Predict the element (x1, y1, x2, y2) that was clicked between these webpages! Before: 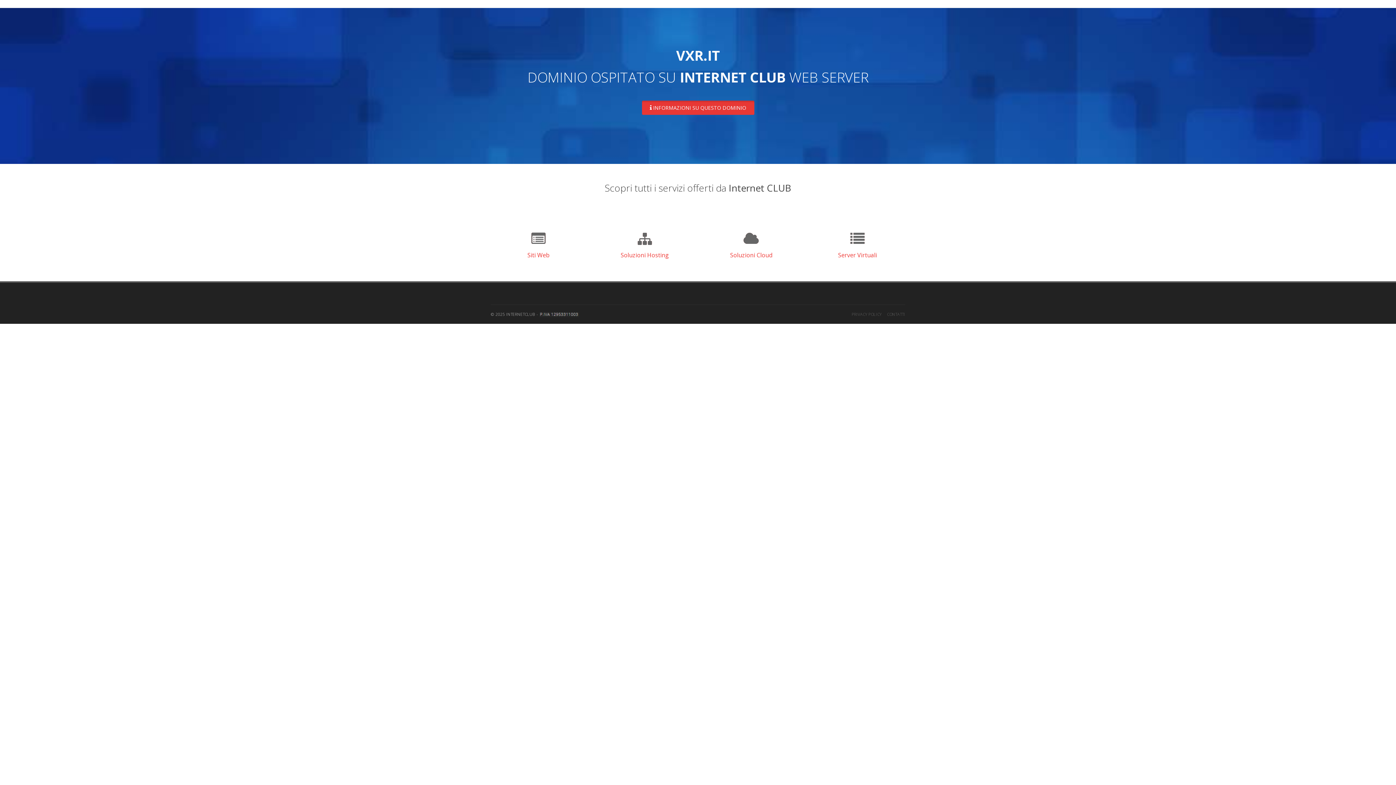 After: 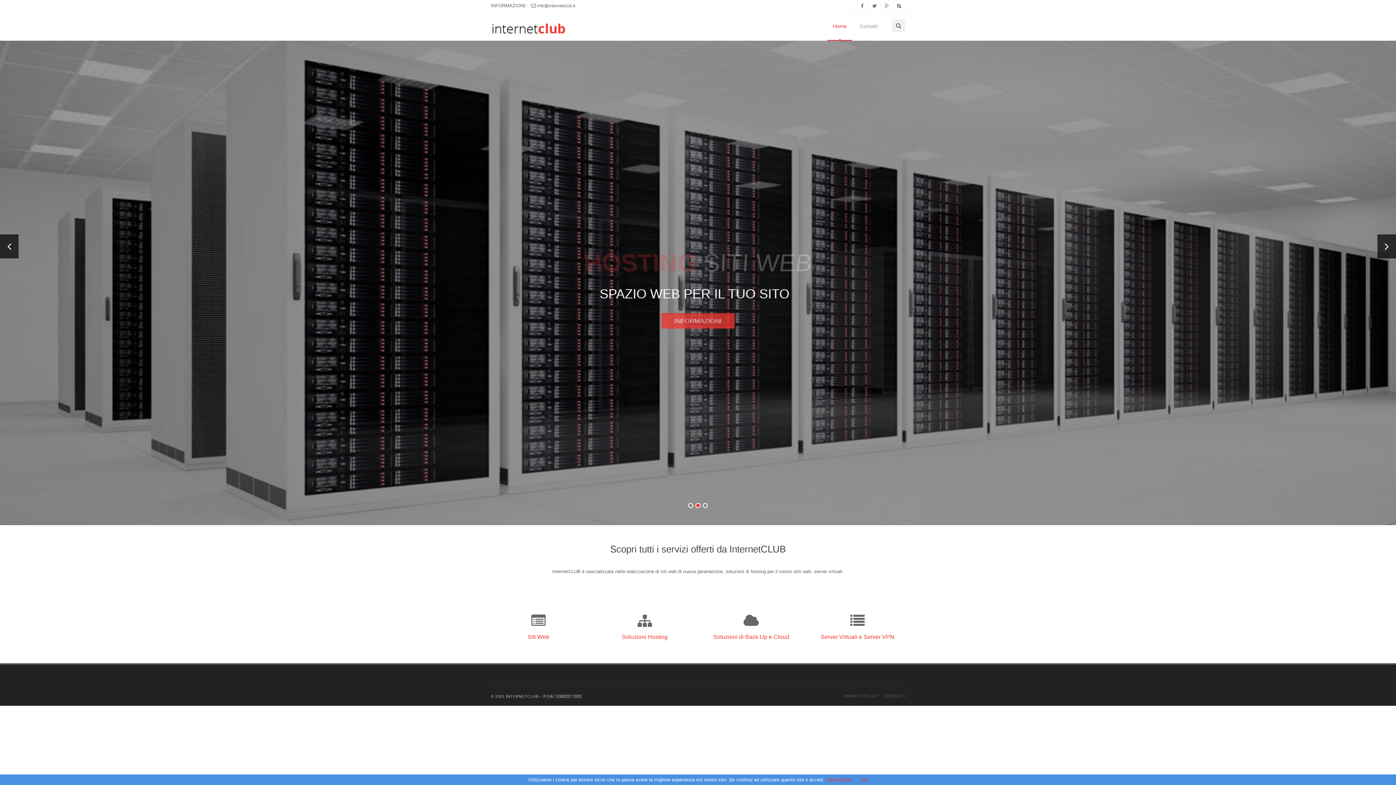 Action: bbox: (620, 251, 669, 259) label: Soluzioni Hosting